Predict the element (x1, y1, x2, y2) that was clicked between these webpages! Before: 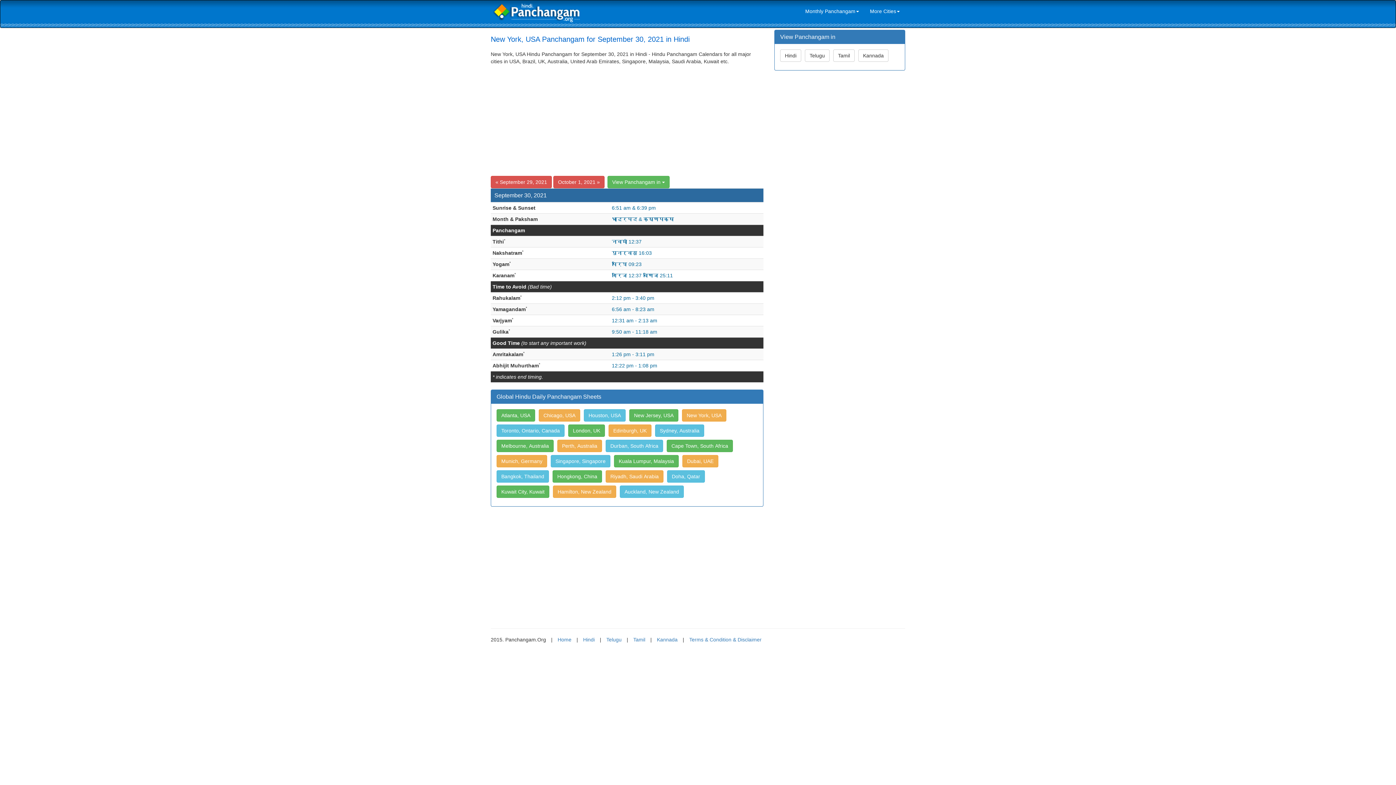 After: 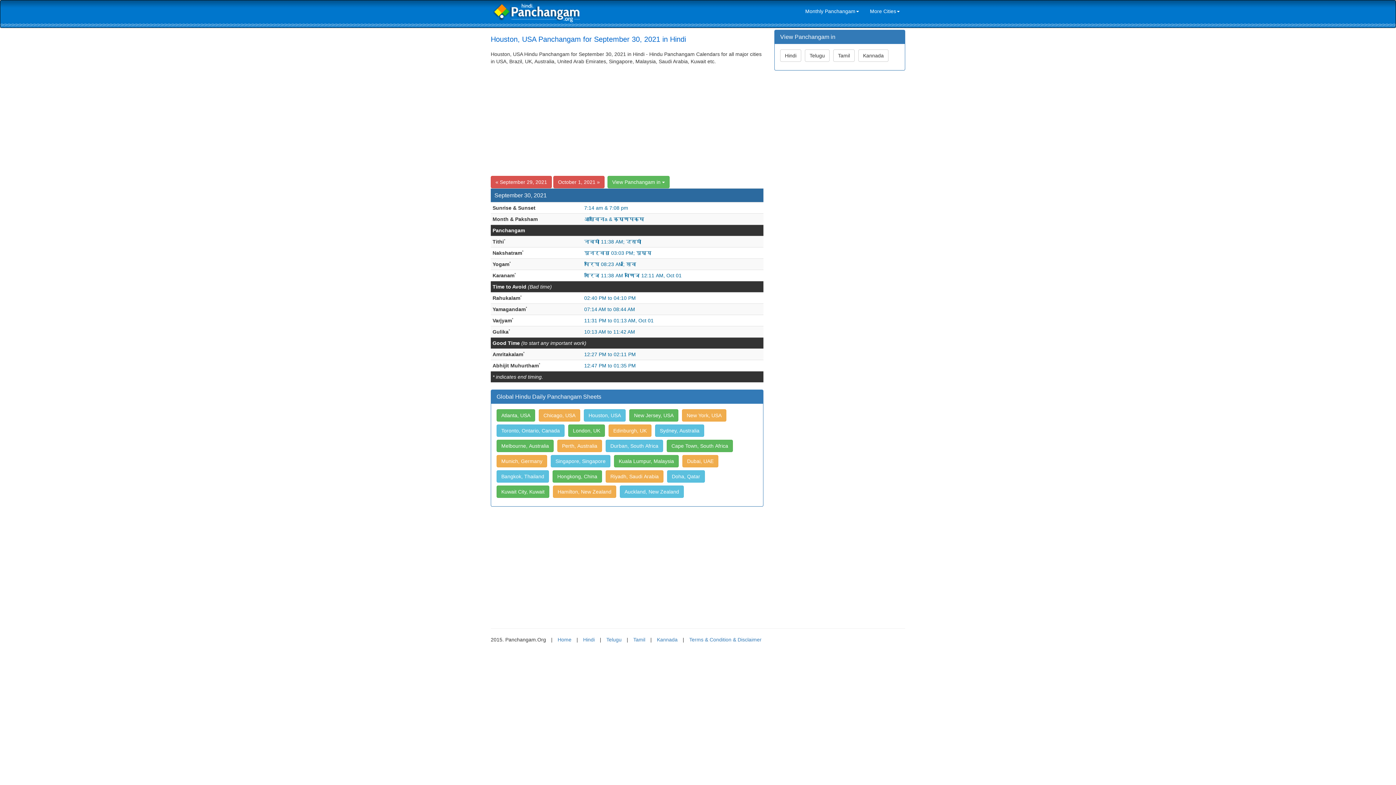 Action: label: Houston, USA bbox: (584, 413, 628, 419)